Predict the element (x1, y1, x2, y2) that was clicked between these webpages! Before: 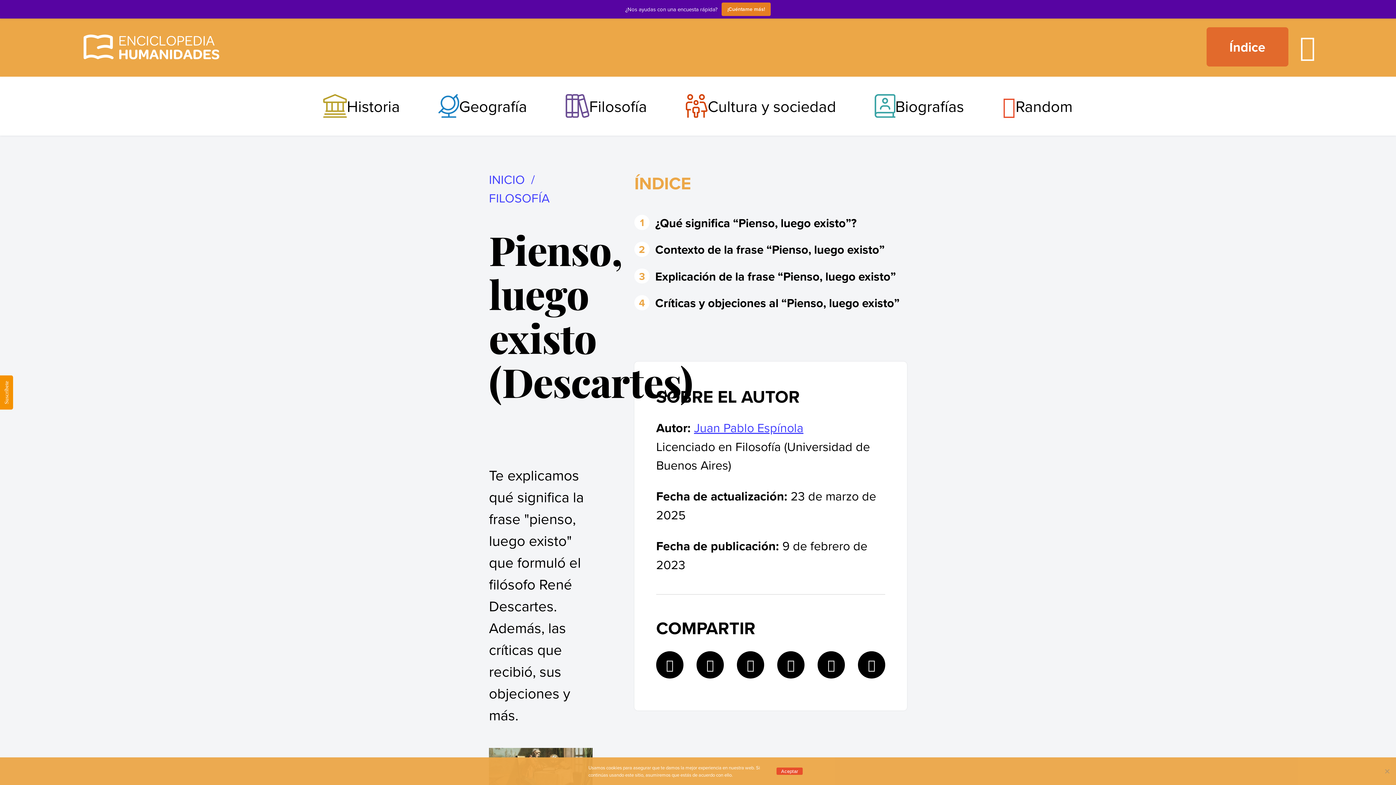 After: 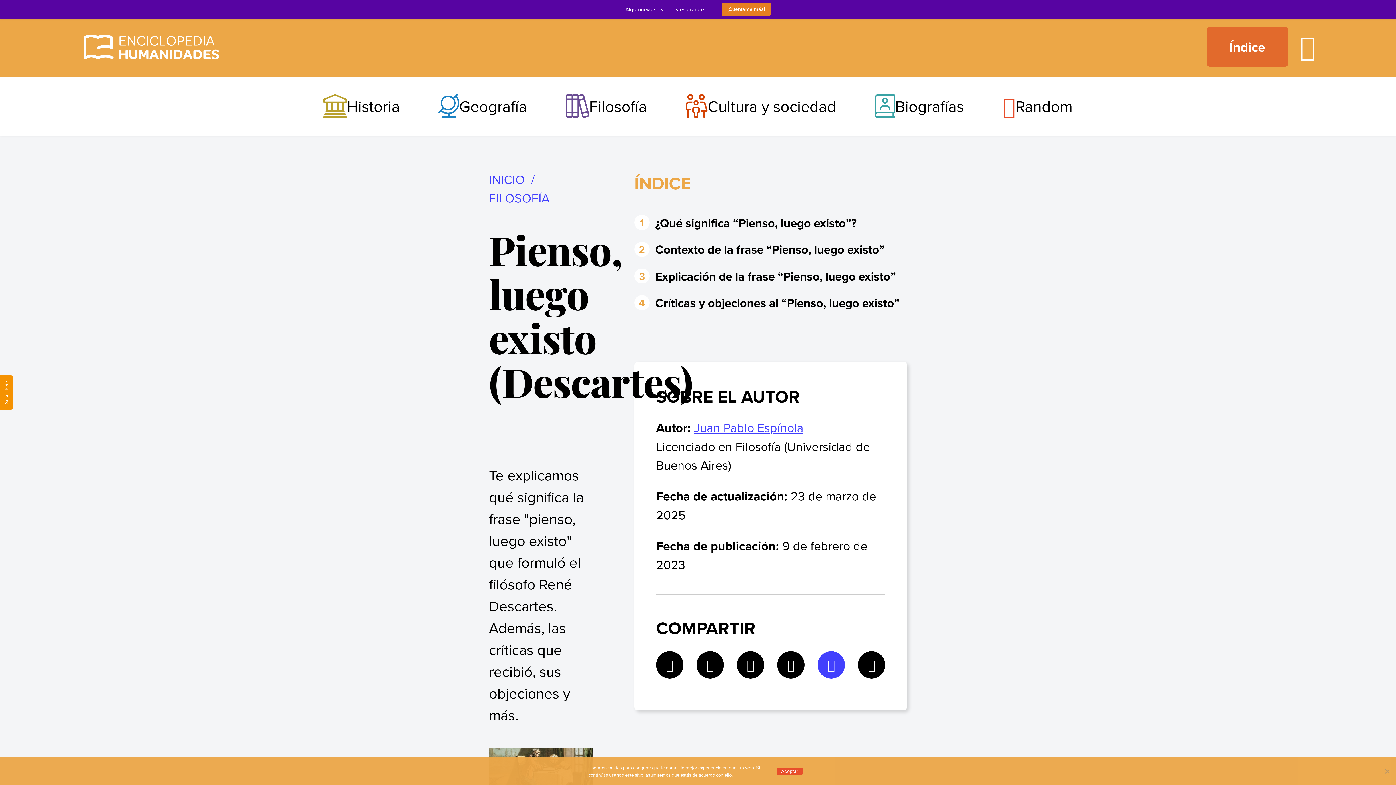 Action: bbox: (817, 651, 845, 678)